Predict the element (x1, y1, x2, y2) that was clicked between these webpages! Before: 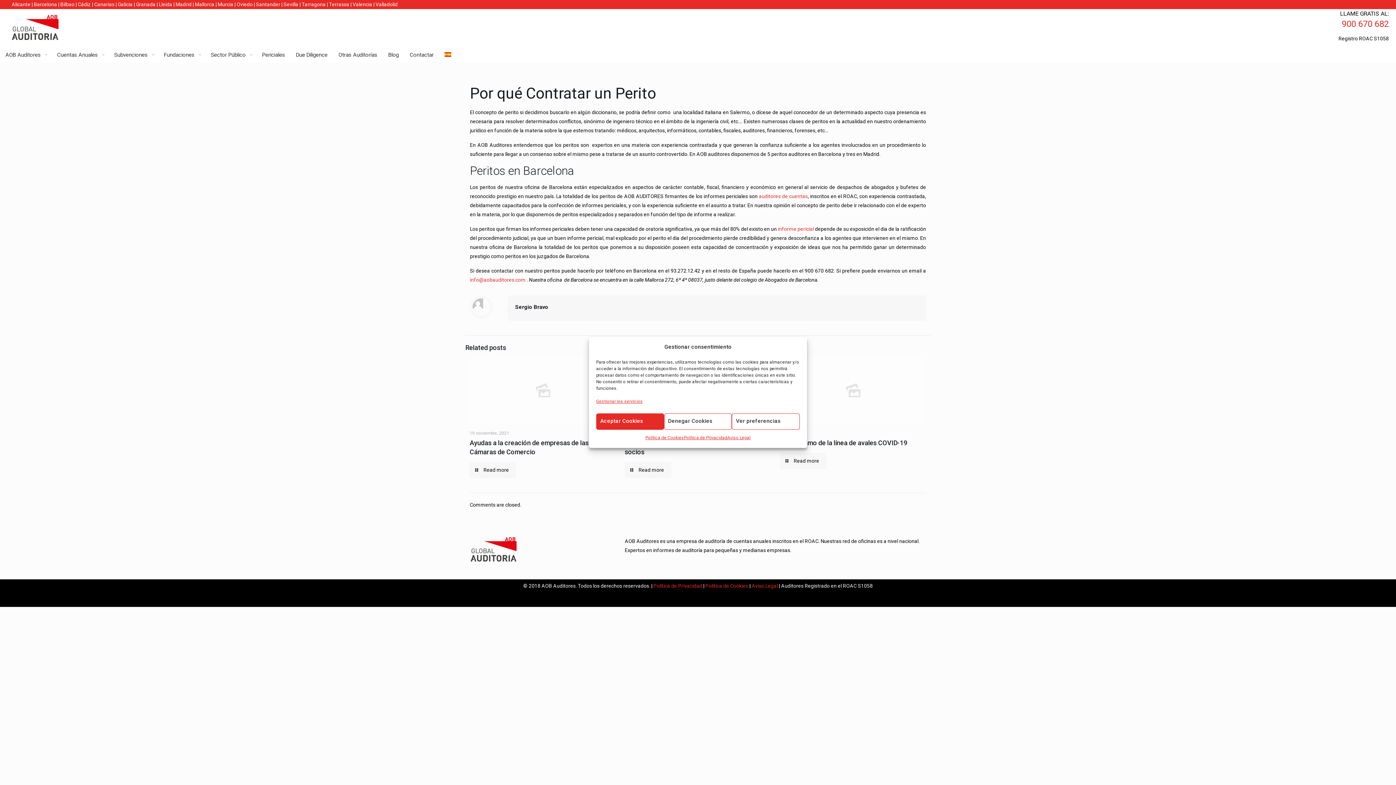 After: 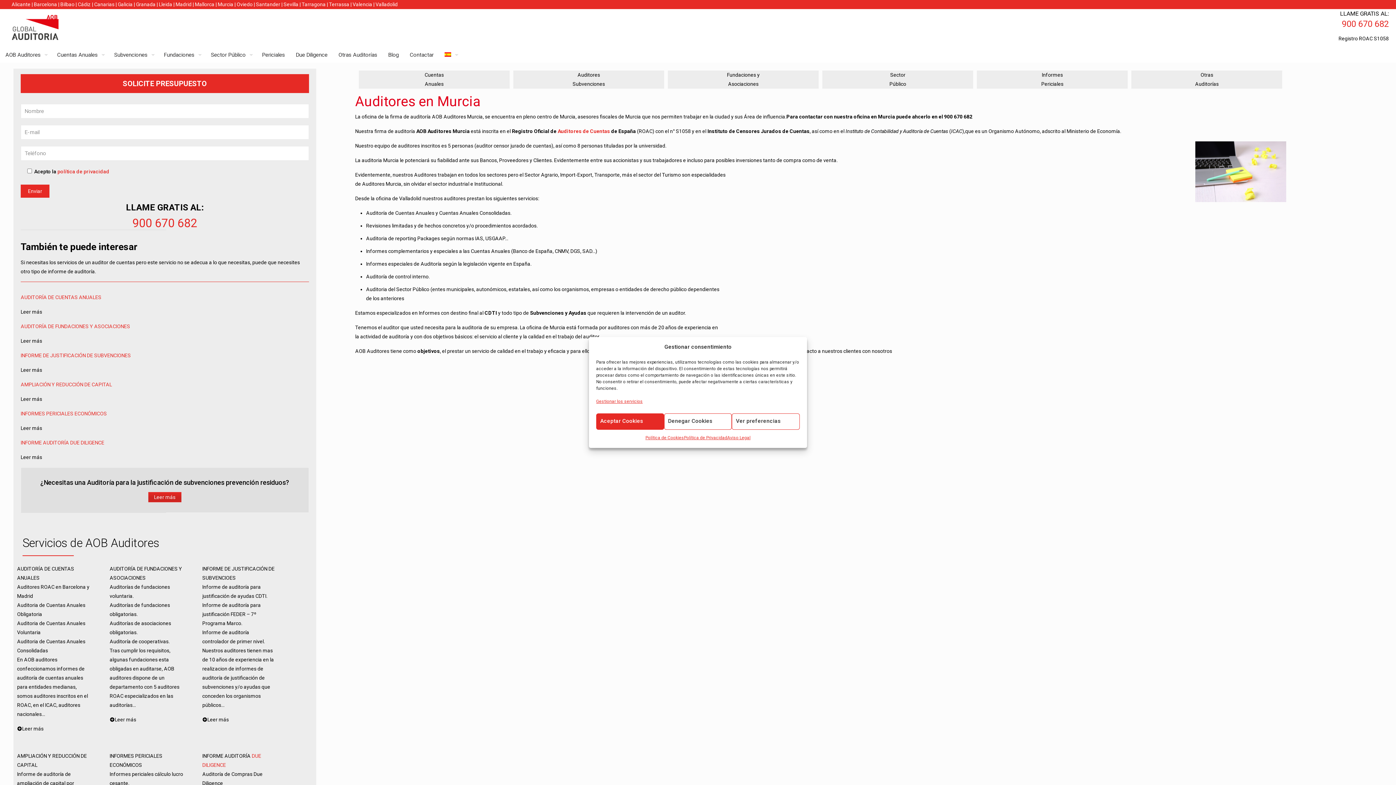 Action: bbox: (217, 1, 233, 7) label: Murcia